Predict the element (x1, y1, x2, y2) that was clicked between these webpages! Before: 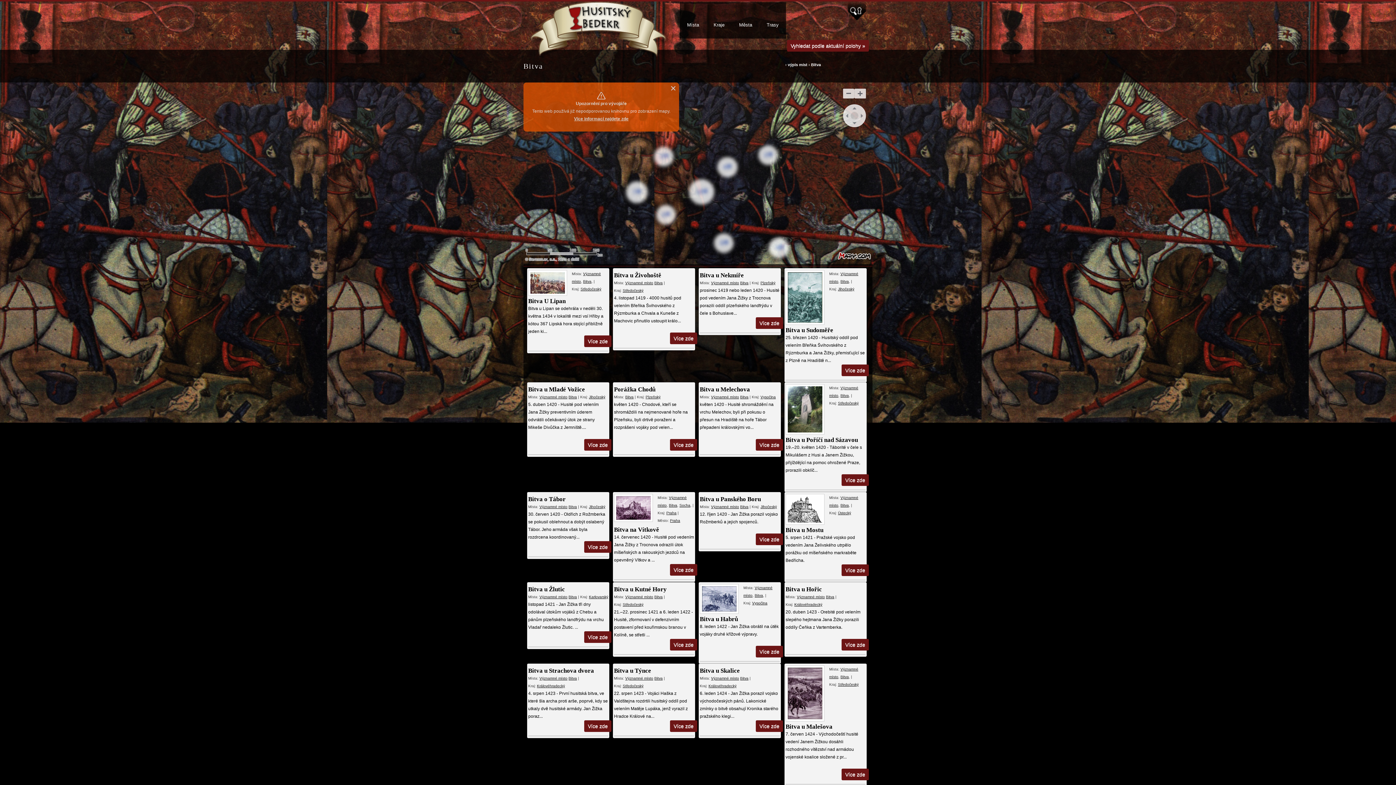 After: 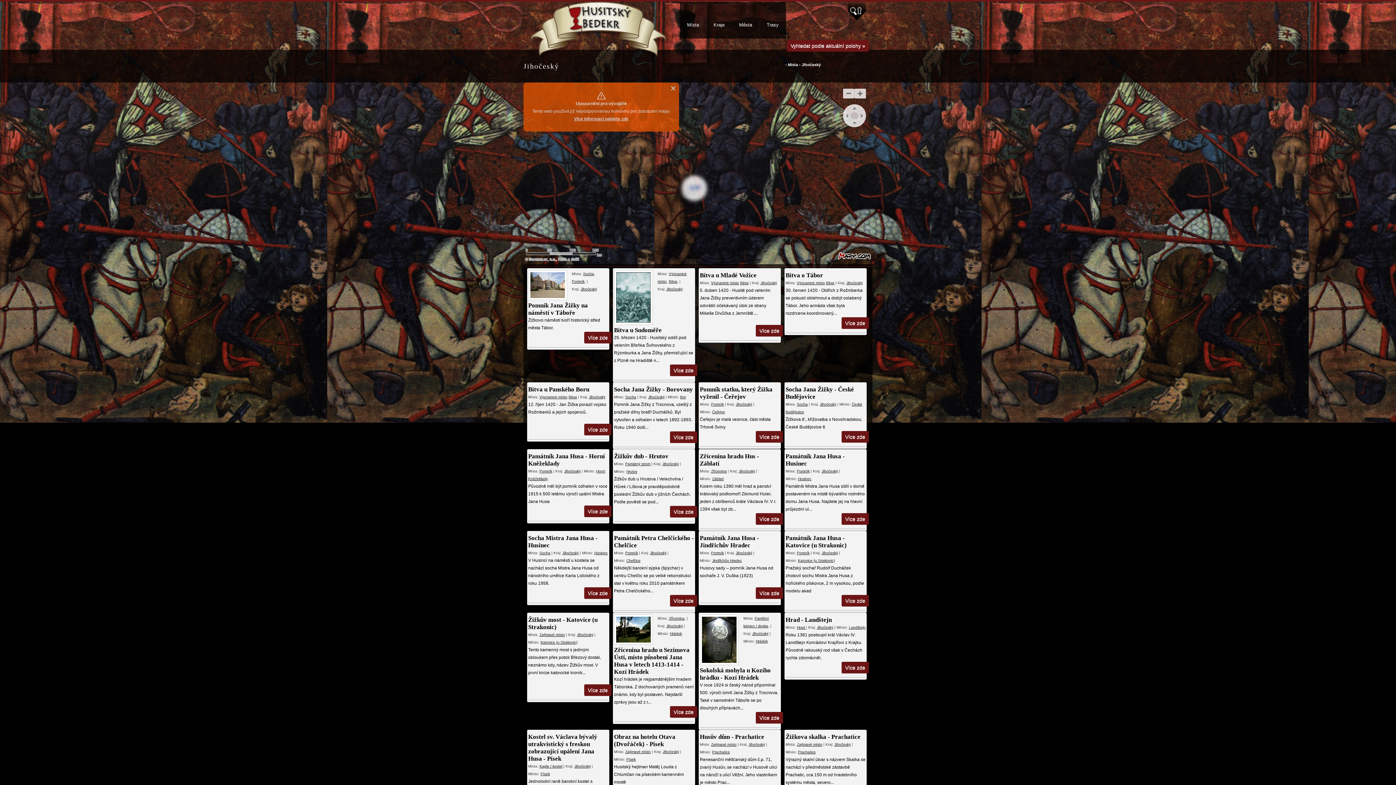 Action: label: Jihočeský bbox: (589, 504, 605, 508)